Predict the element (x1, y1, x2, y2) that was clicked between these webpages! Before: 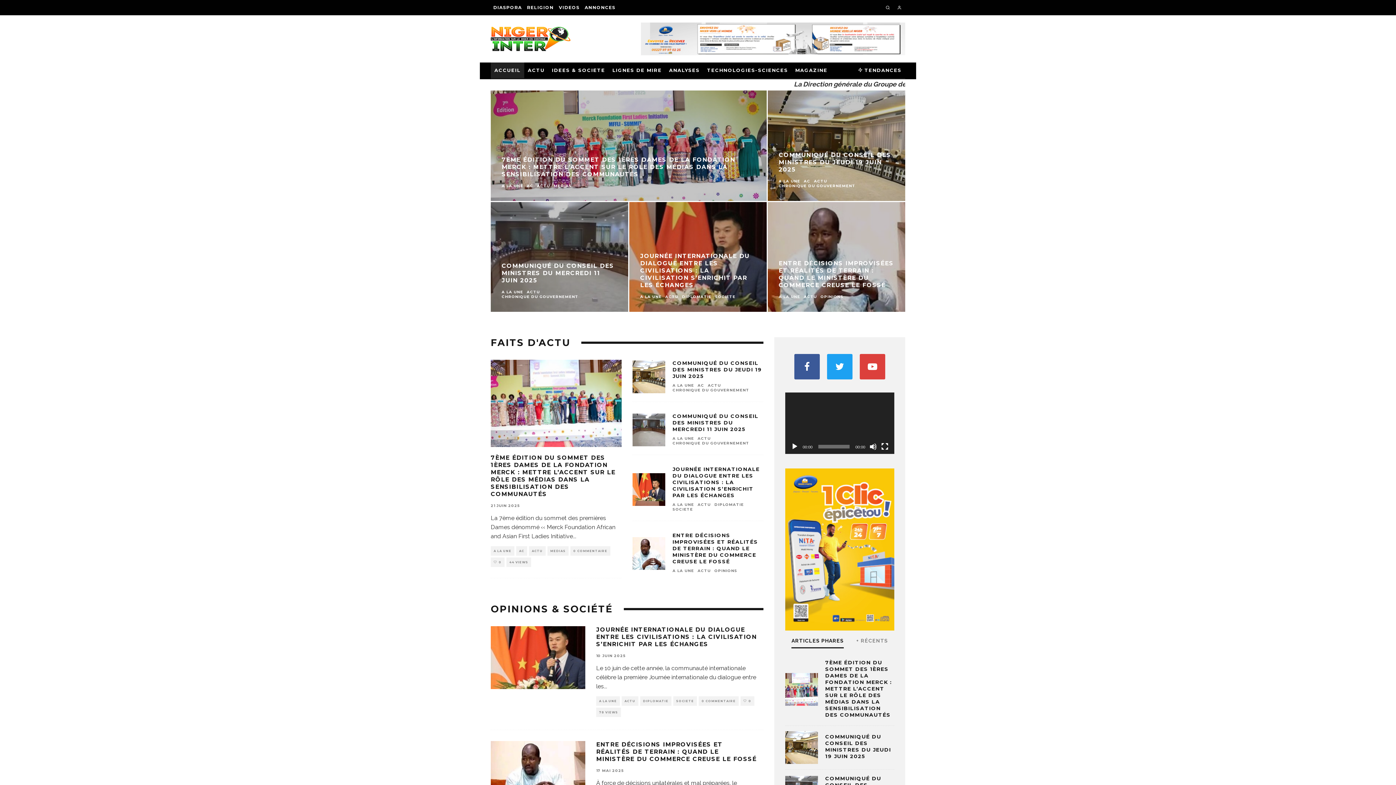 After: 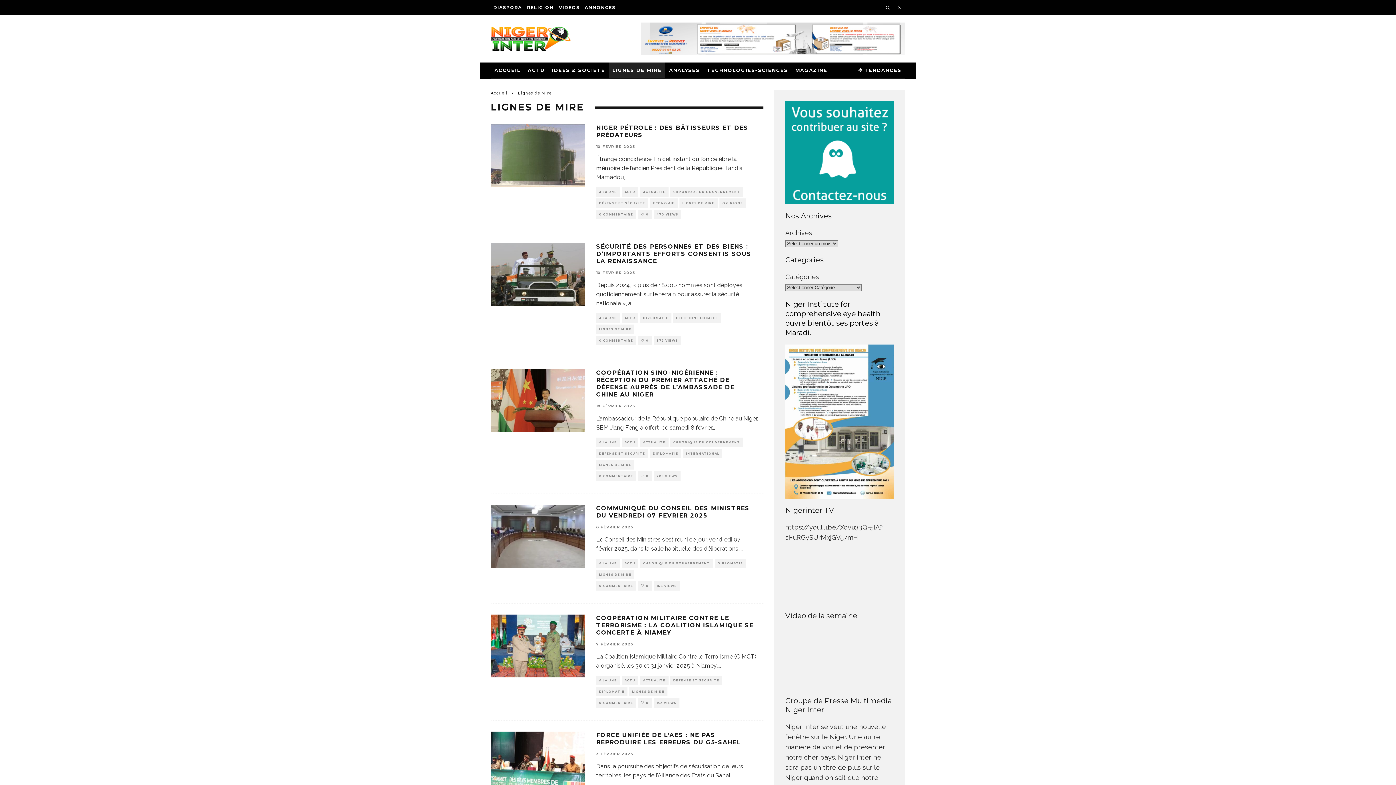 Action: label: LIGNES DE MIRE bbox: (608, 62, 665, 78)